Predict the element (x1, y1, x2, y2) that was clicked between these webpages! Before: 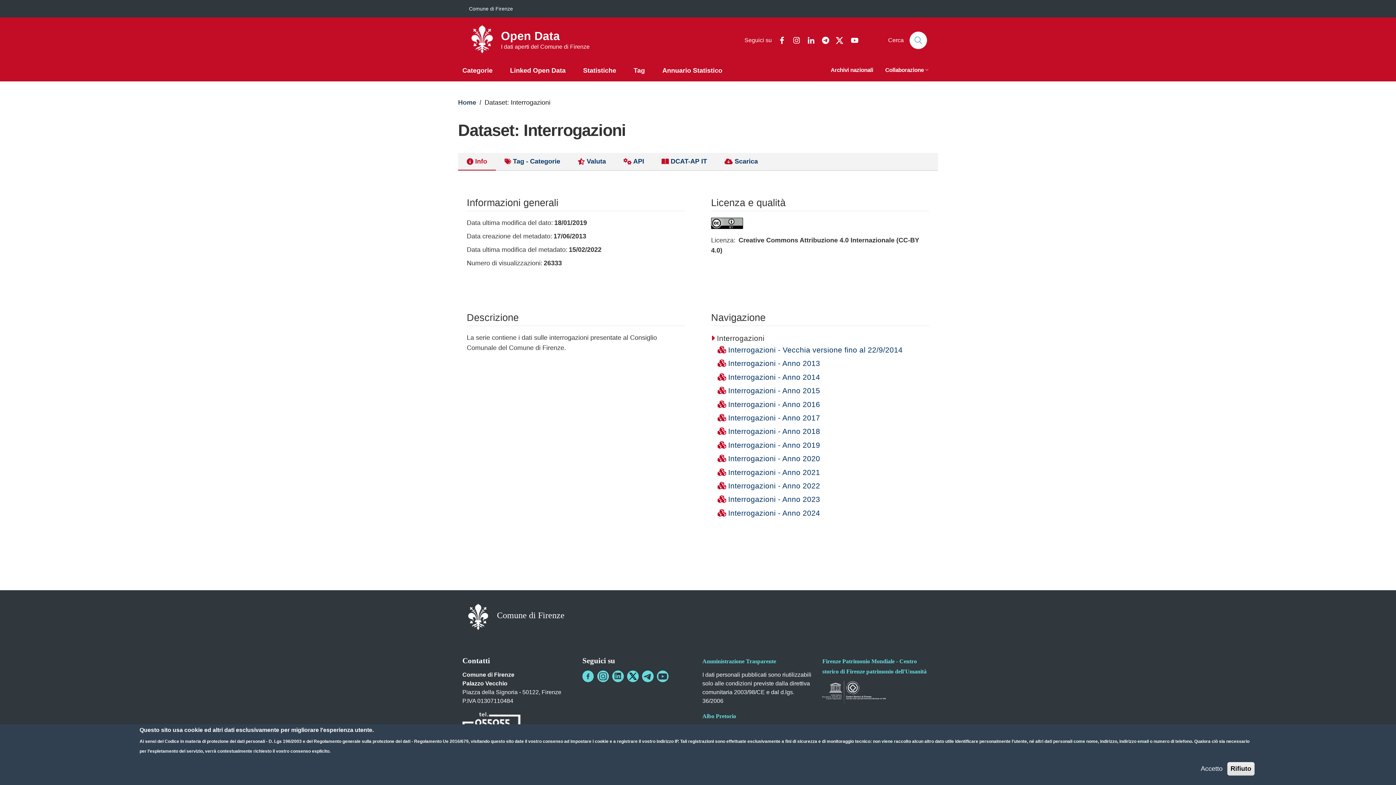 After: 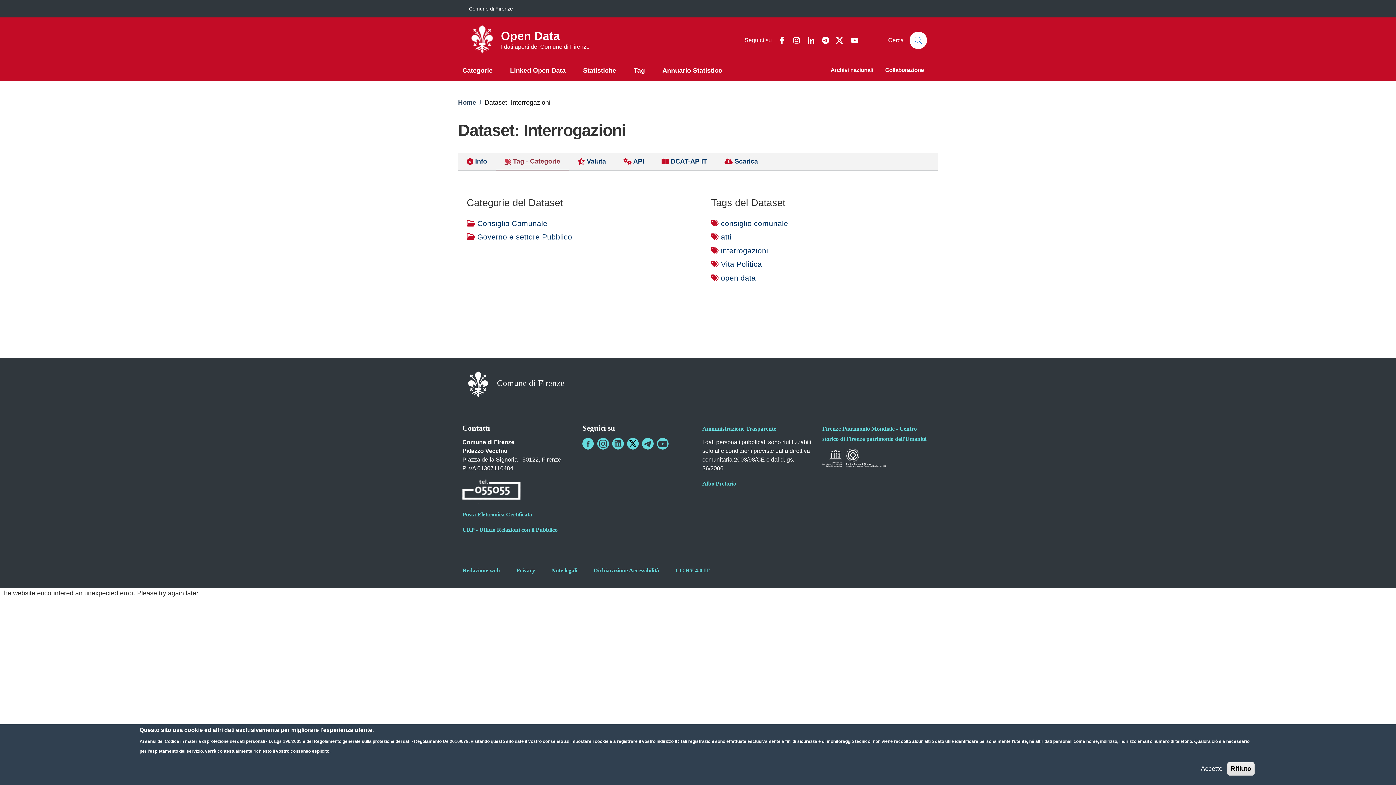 Action: label:  Tag - Categorie bbox: (495, 153, 569, 170)